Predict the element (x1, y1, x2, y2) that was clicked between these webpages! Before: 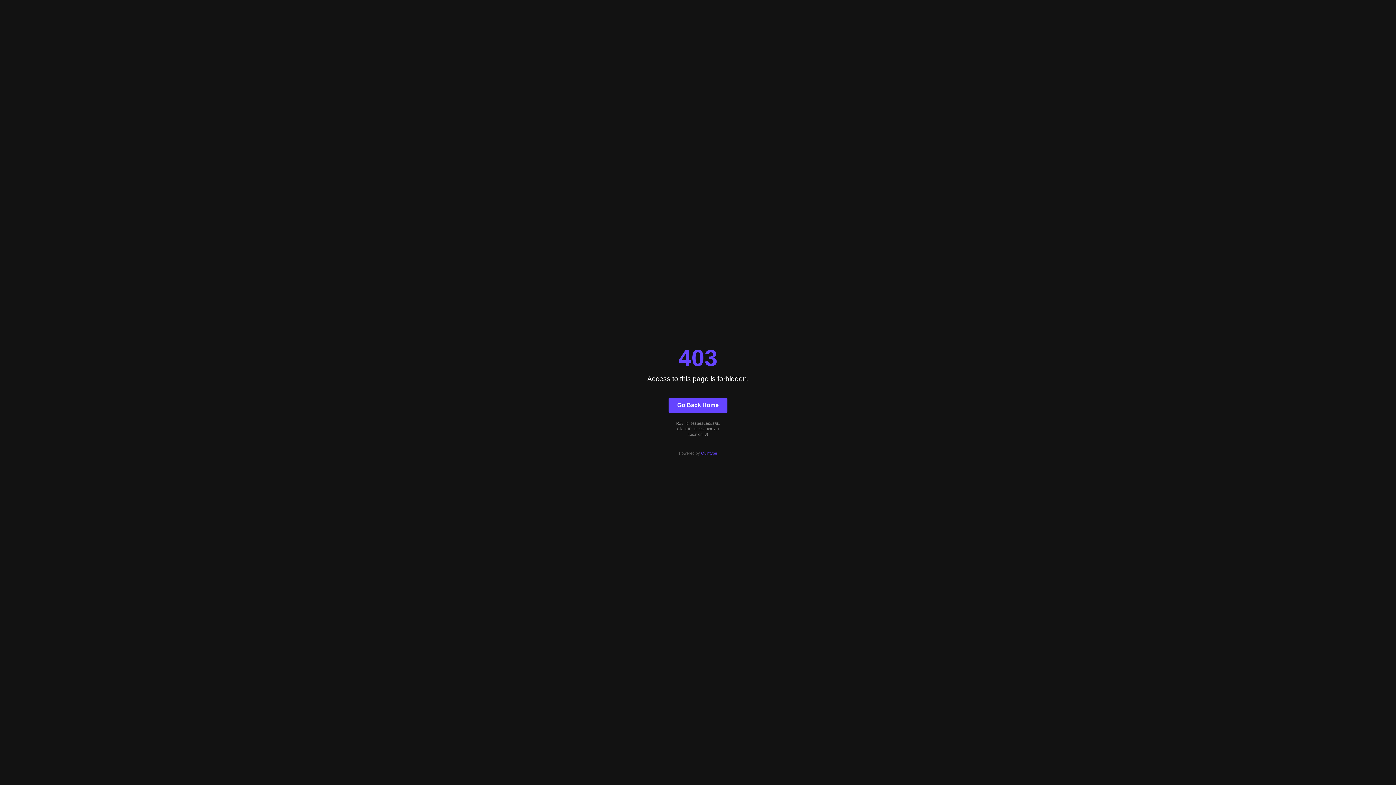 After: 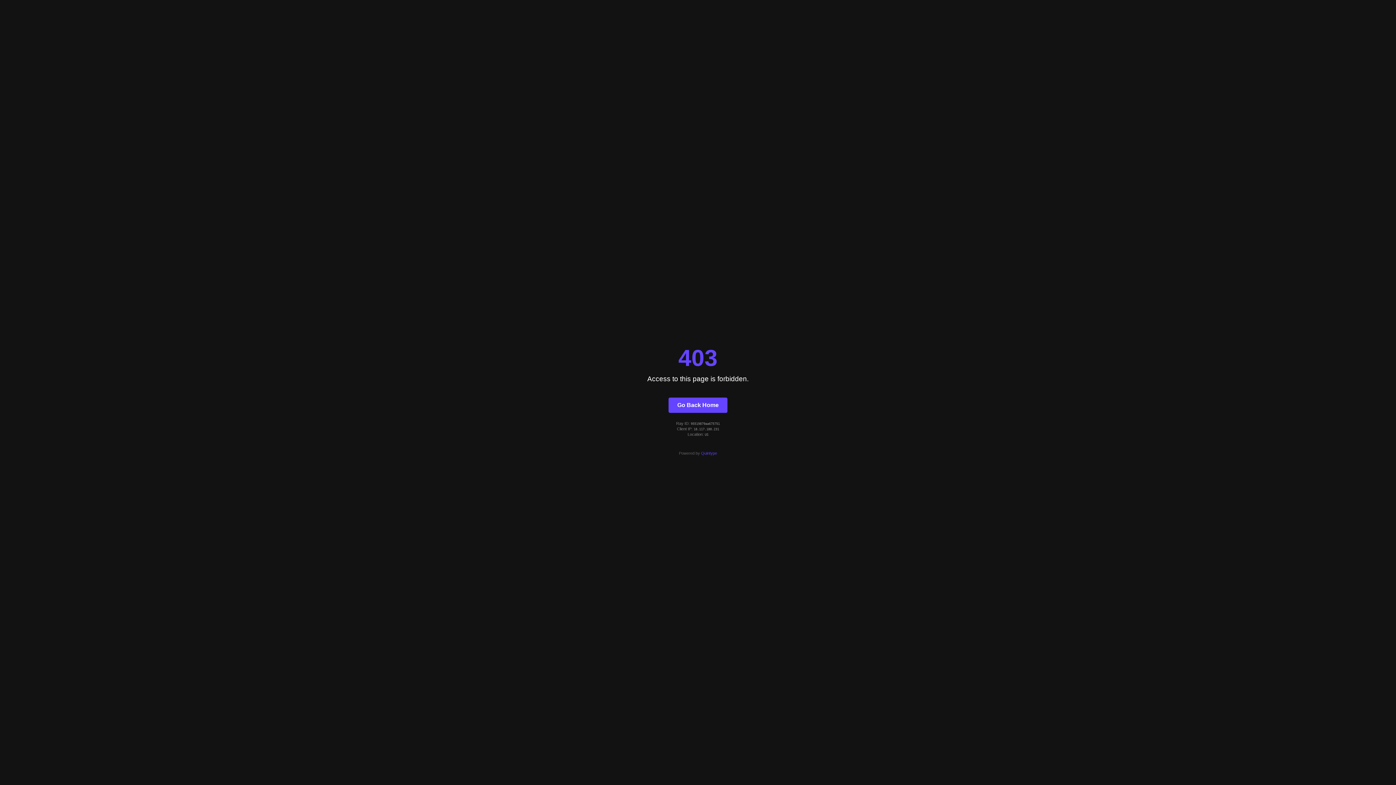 Action: label: Go Back Home bbox: (668, 397, 727, 412)